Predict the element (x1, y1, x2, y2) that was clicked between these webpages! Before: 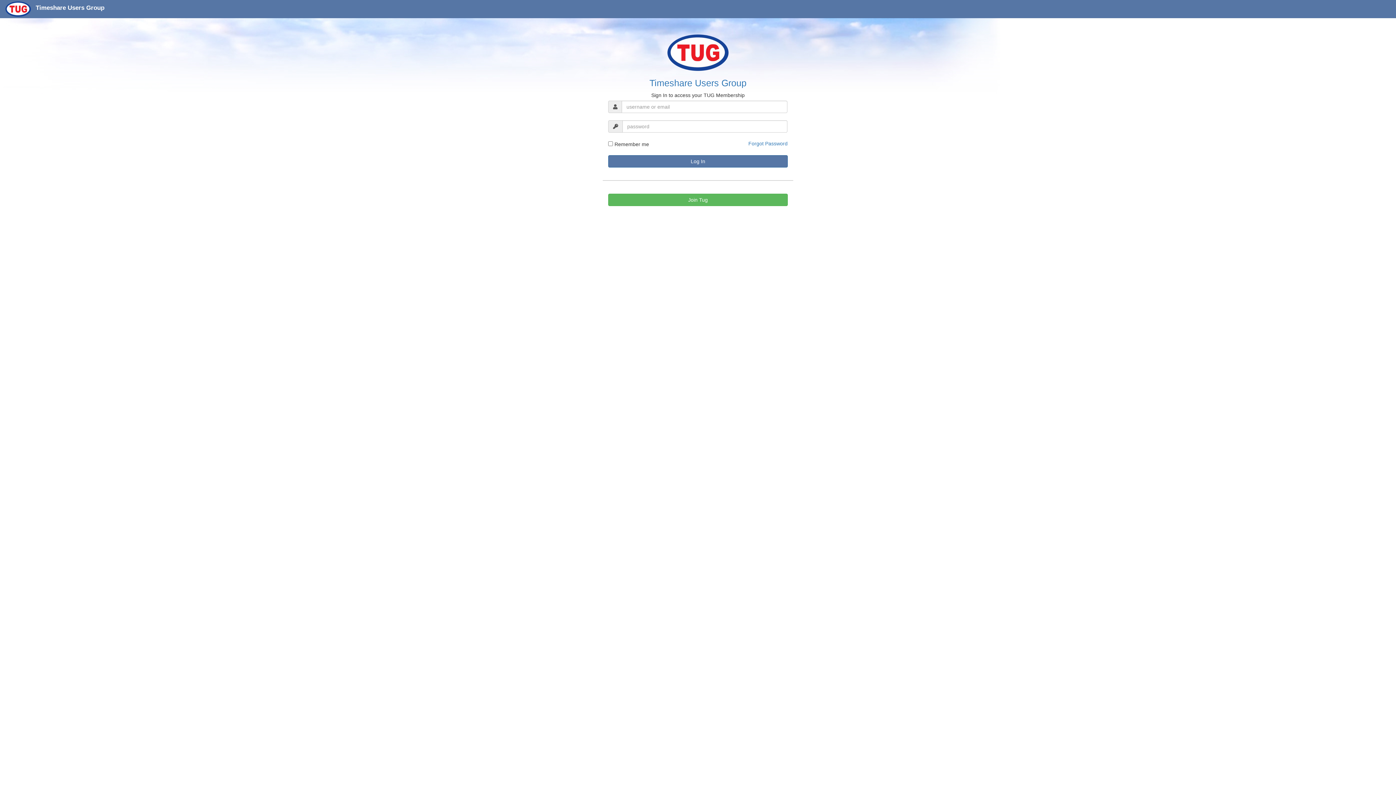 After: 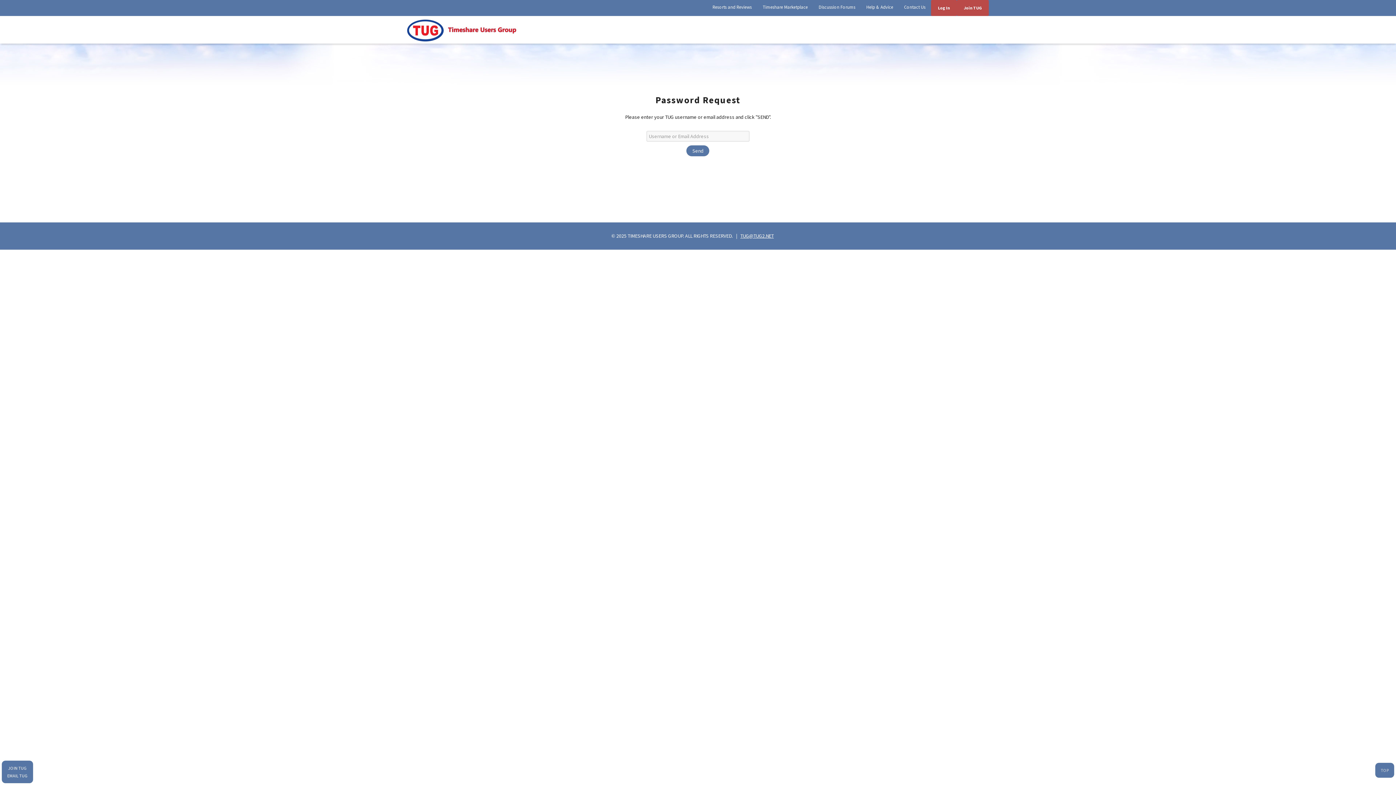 Action: bbox: (748, 140, 787, 146) label: Forgot Password